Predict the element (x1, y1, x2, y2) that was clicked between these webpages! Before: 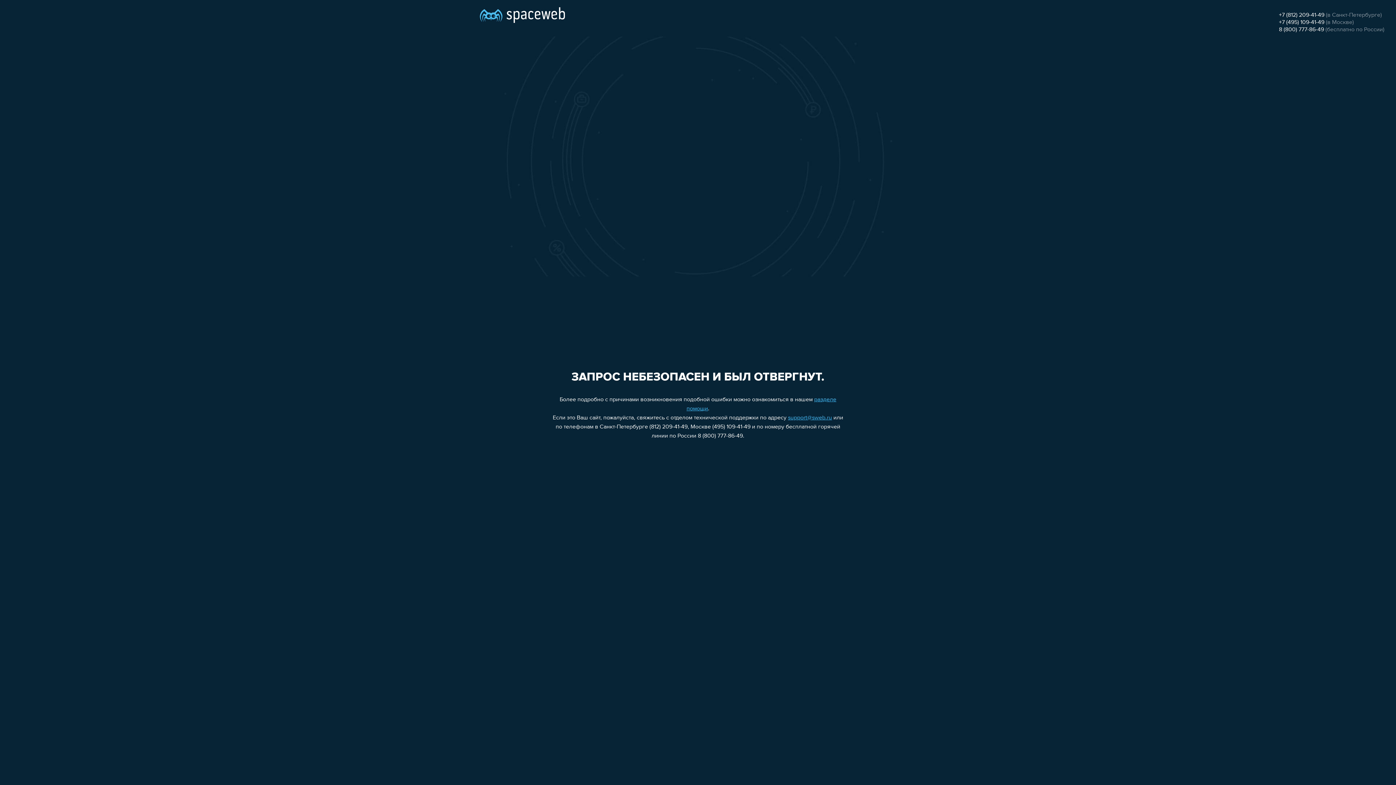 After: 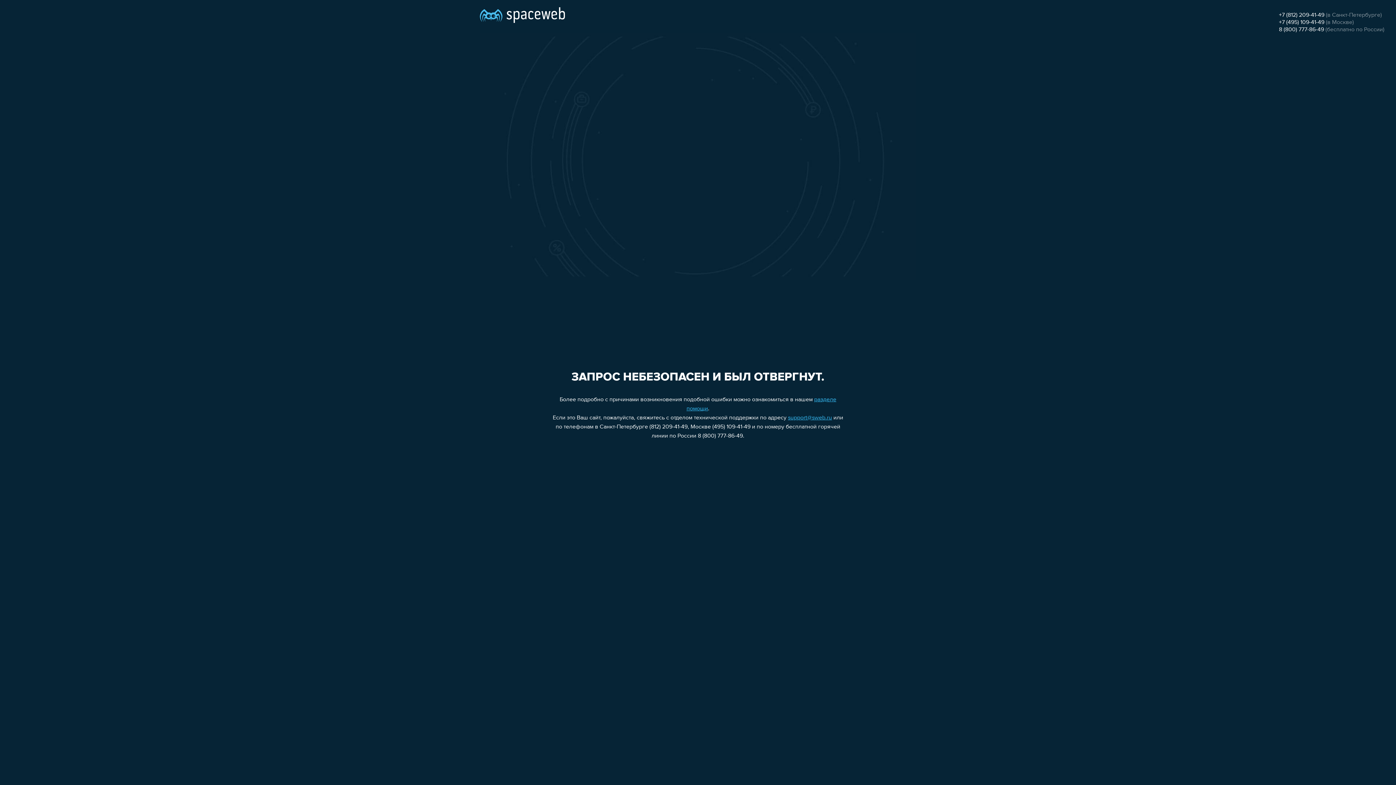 Action: label: support@sweb.ru bbox: (788, 415, 832, 421)